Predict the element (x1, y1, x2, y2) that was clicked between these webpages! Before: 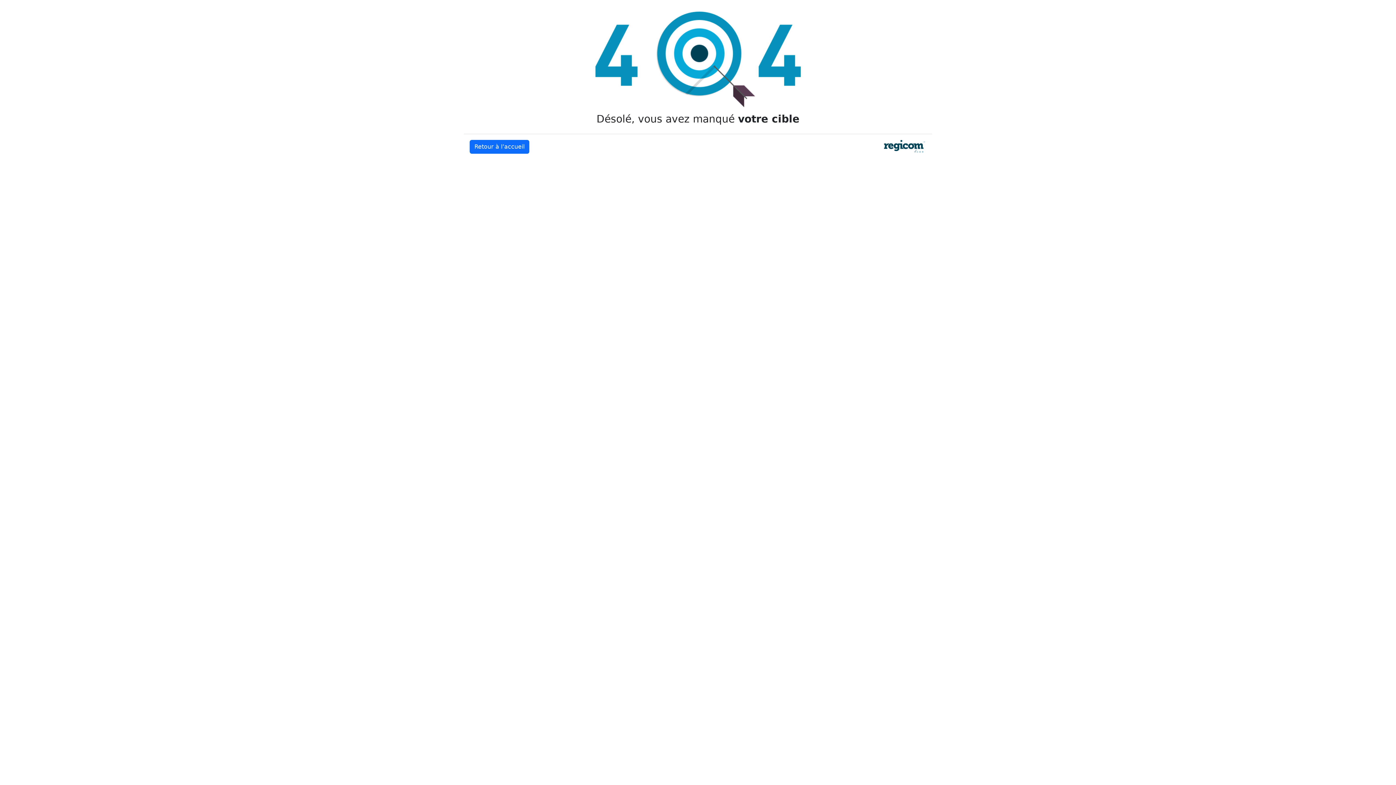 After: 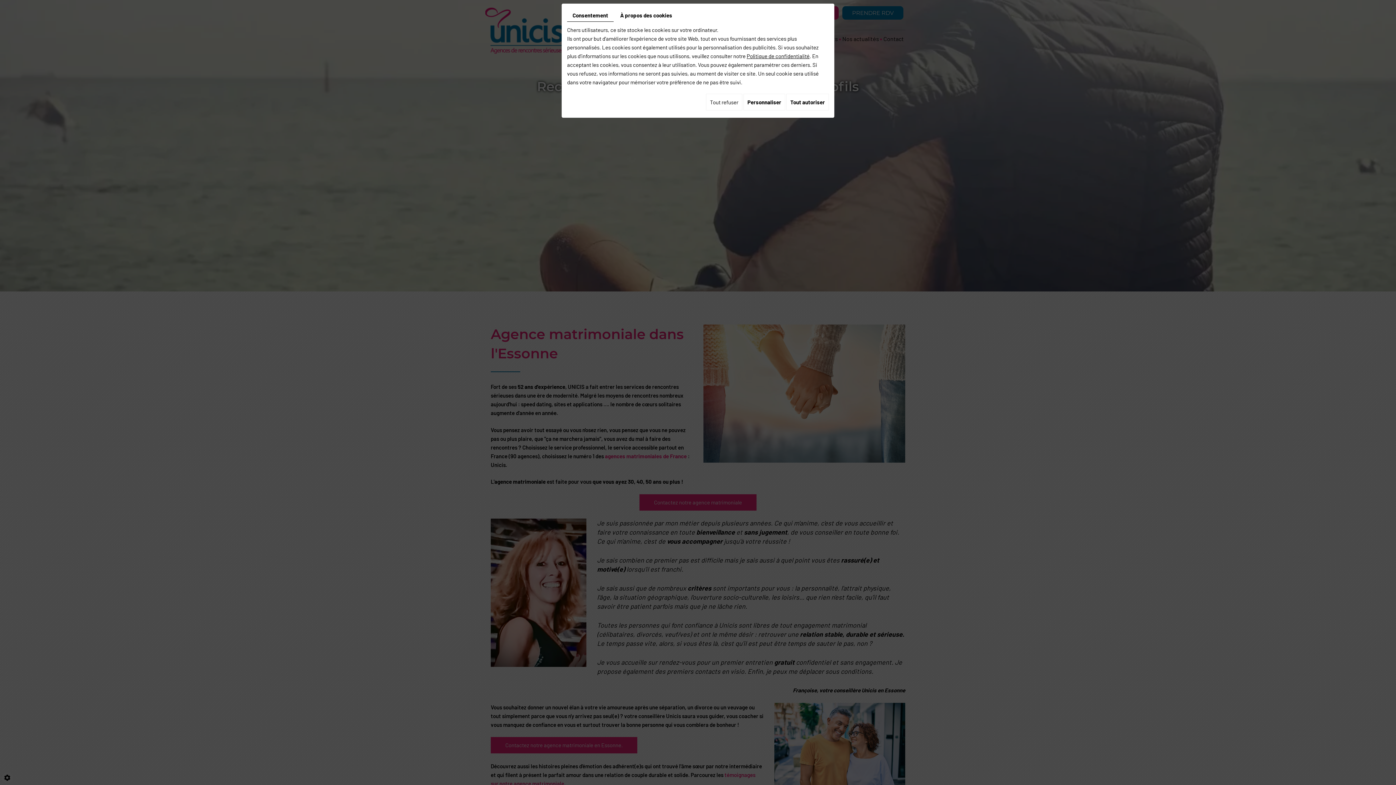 Action: label: Retour à l’accueil bbox: (469, 140, 529, 153)